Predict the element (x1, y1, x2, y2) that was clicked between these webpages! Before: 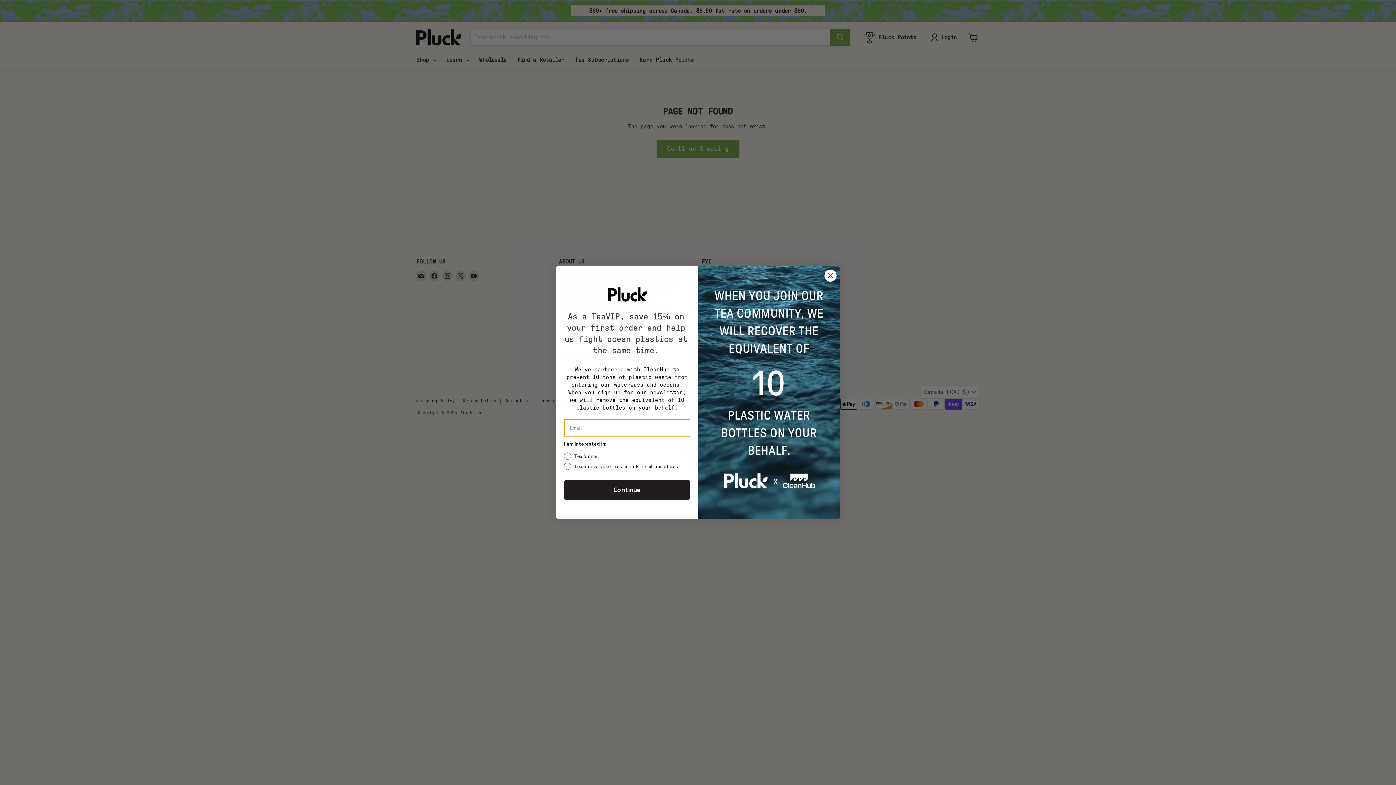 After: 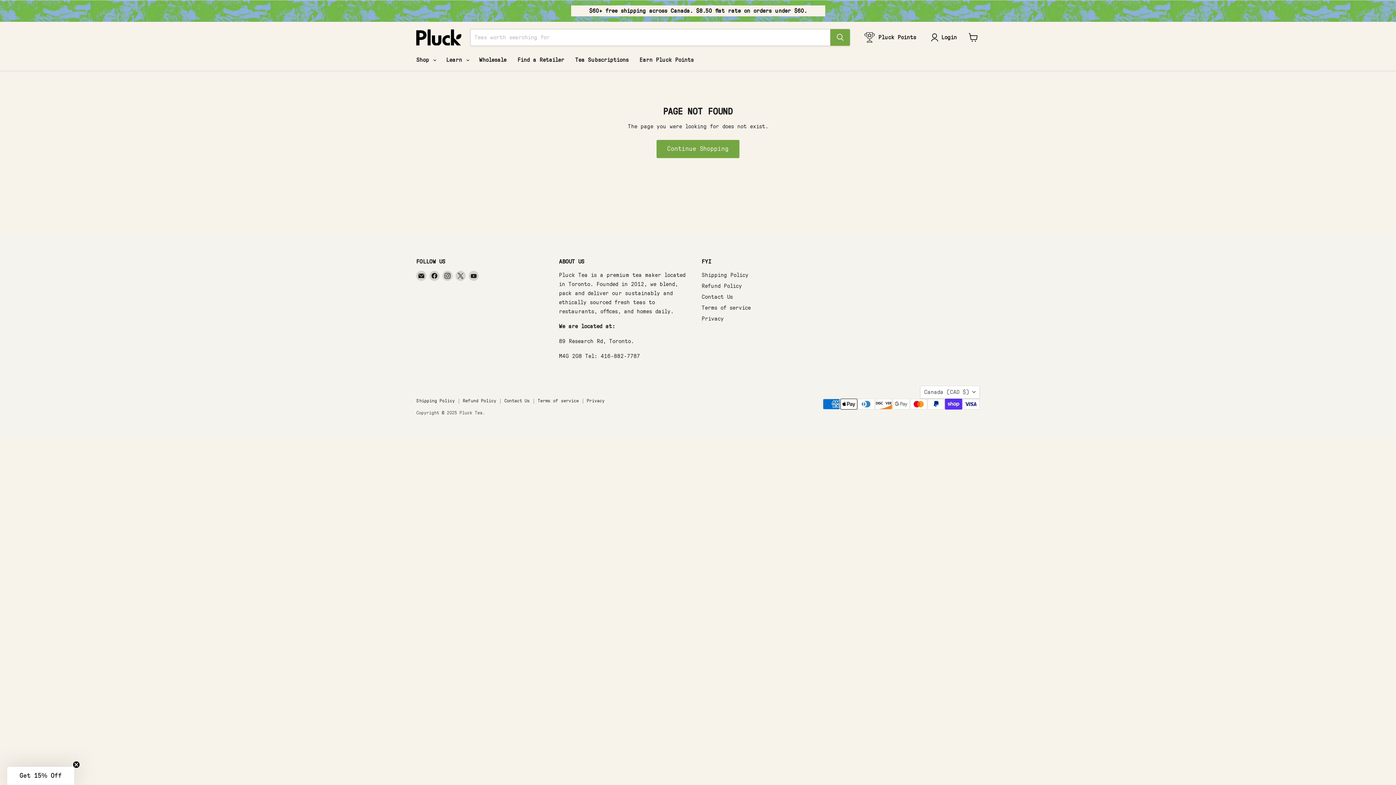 Action: bbox: (824, 269, 837, 282) label: Close dialog